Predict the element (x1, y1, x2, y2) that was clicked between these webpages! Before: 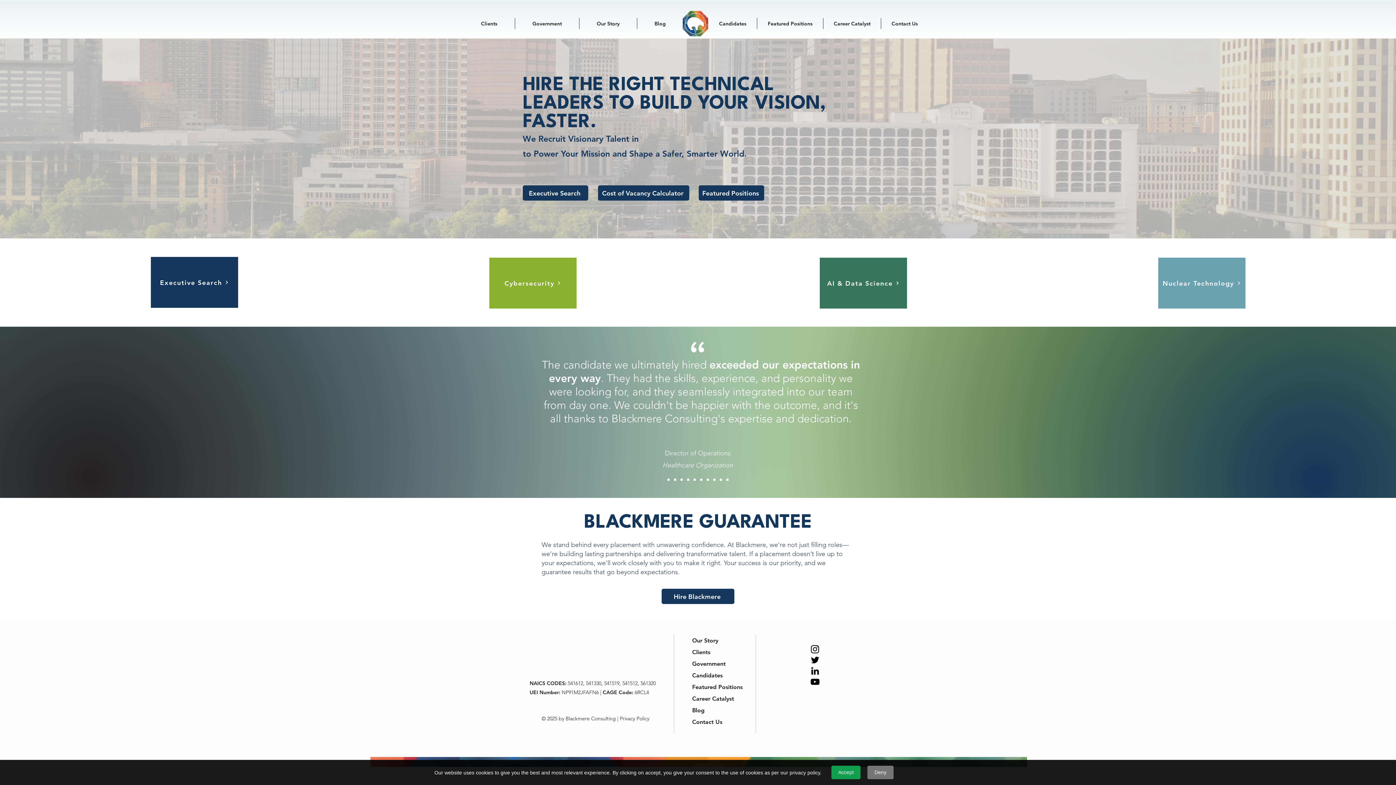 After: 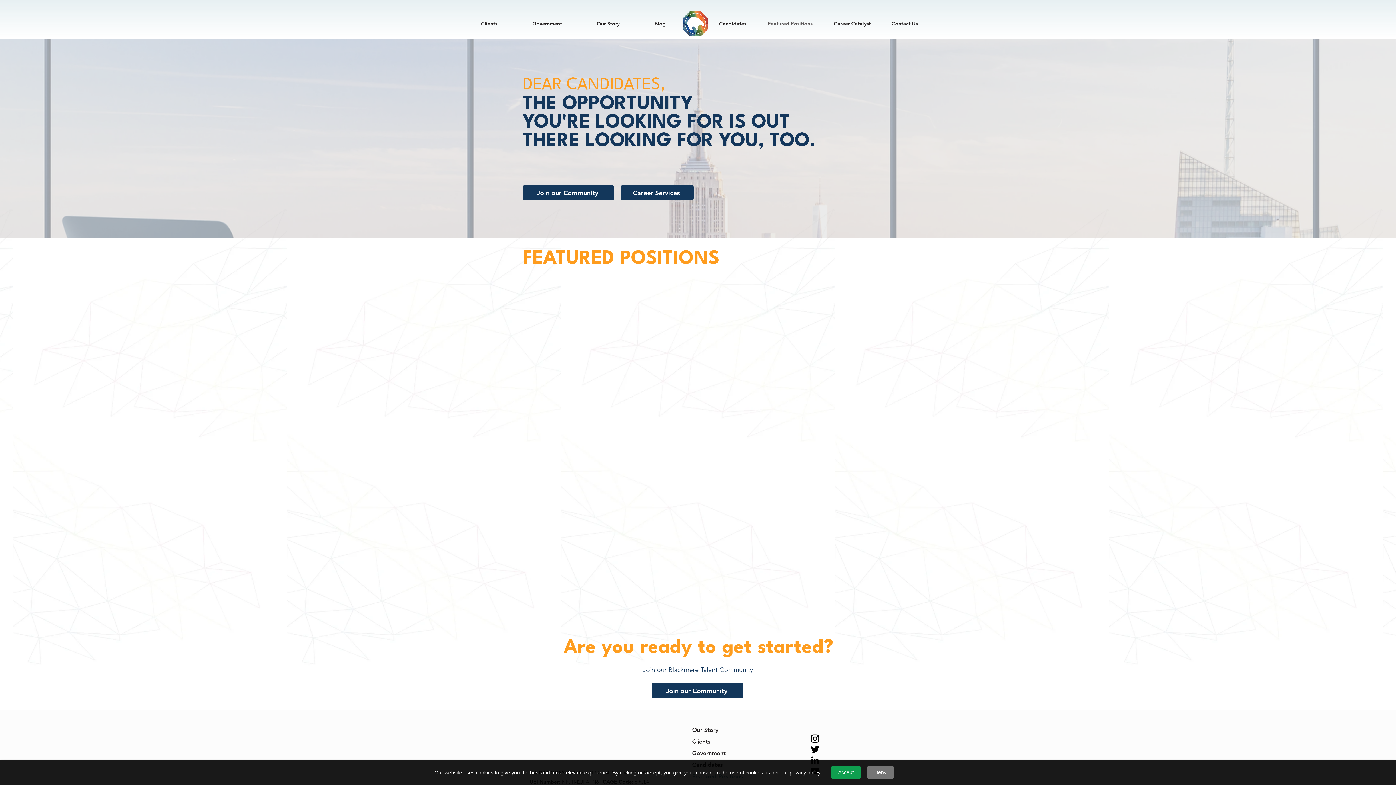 Action: bbox: (698, 185, 764, 200) label: Featured Positions